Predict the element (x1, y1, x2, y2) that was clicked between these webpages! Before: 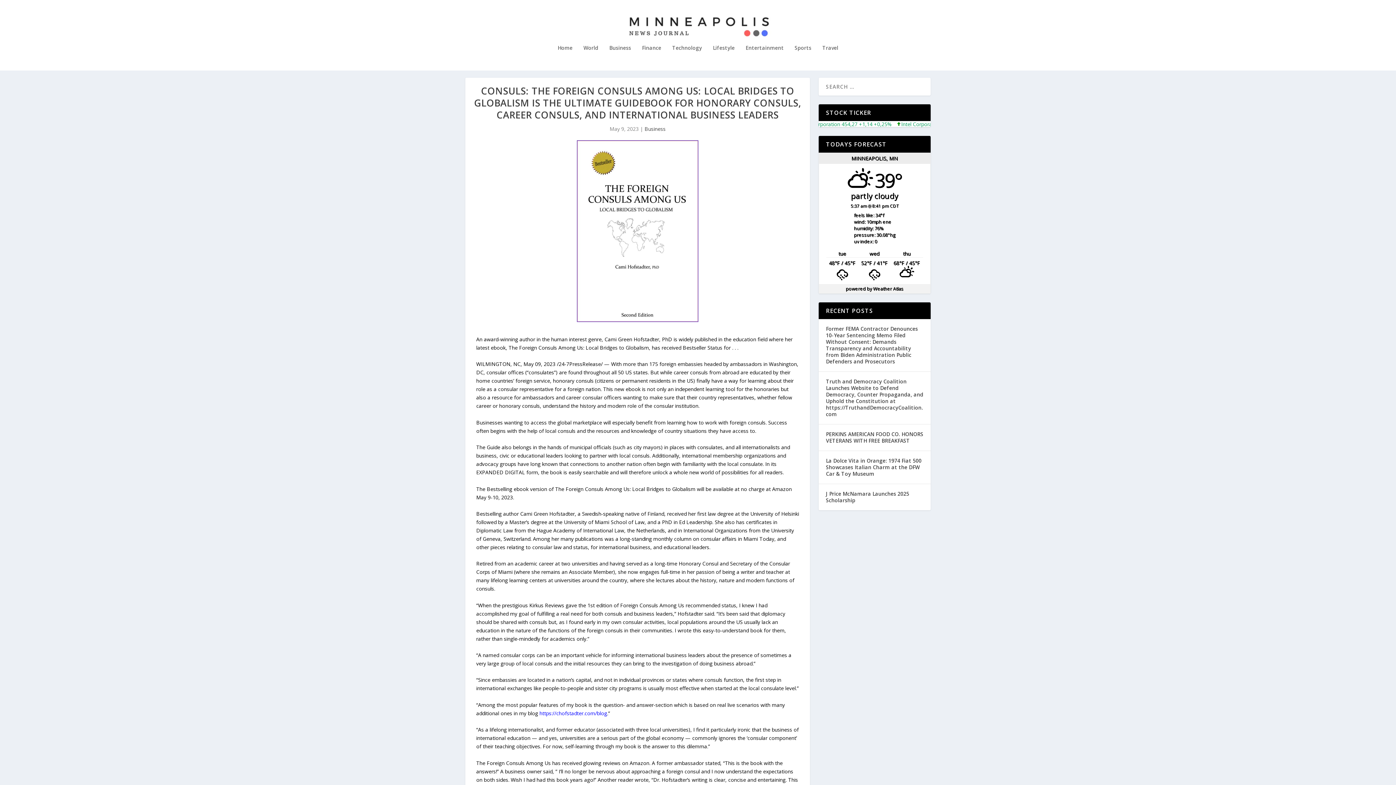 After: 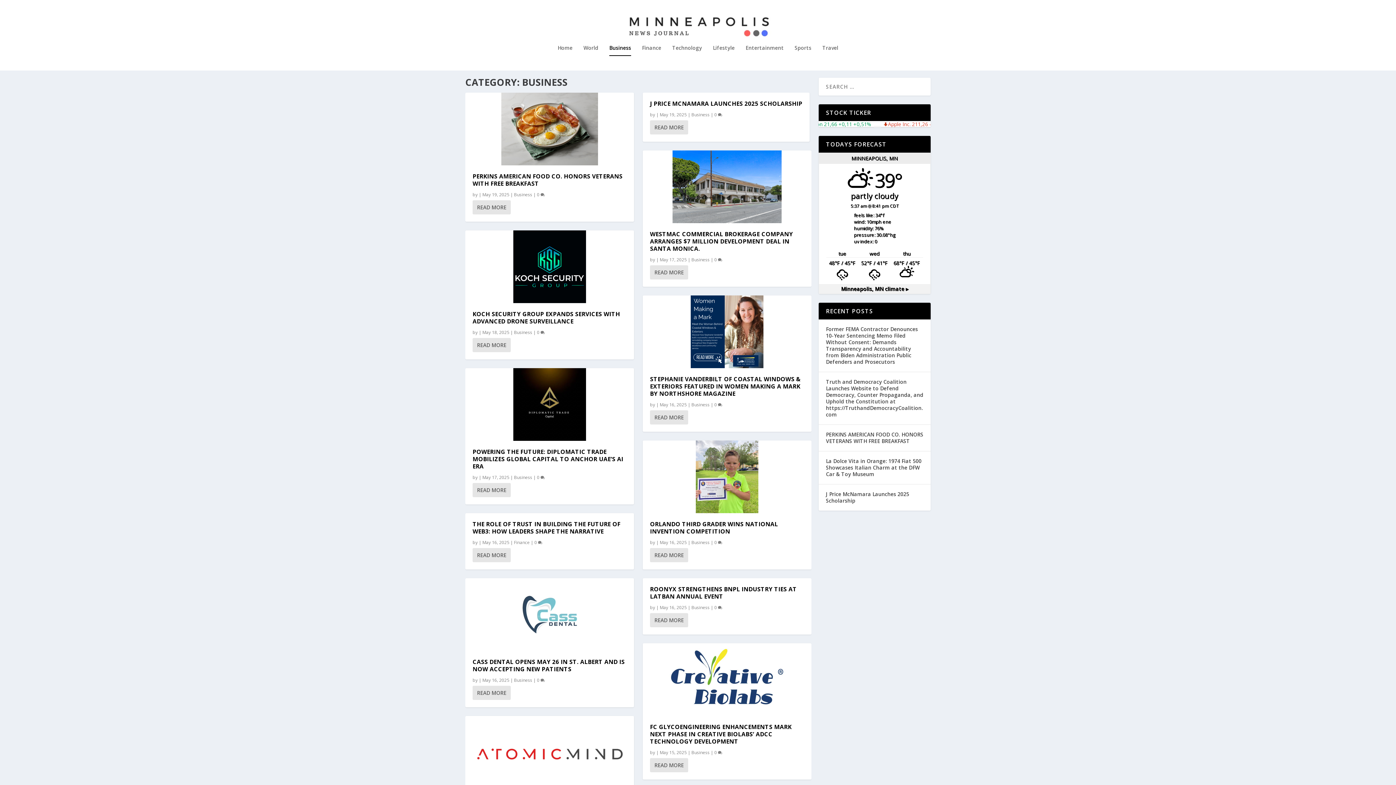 Action: label: Business bbox: (609, 45, 631, 70)